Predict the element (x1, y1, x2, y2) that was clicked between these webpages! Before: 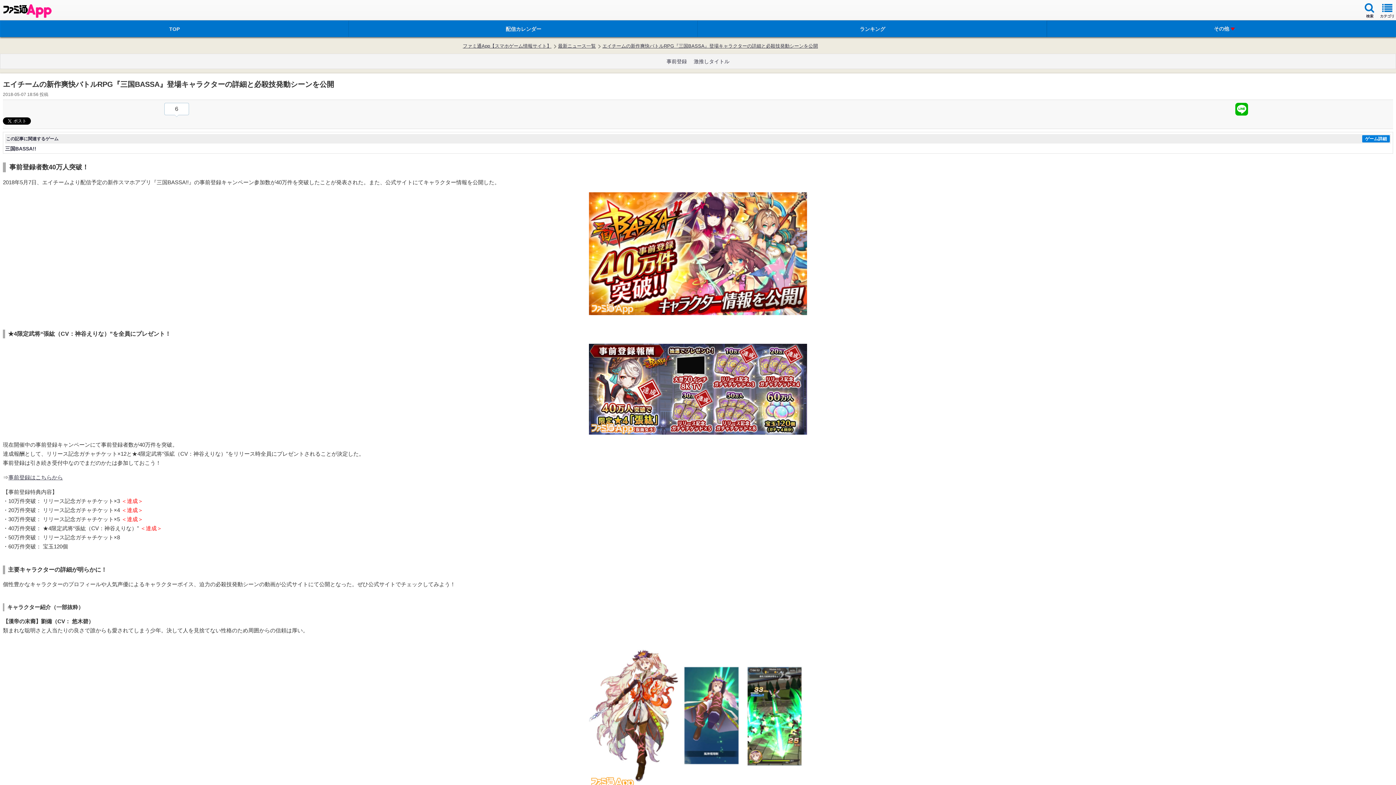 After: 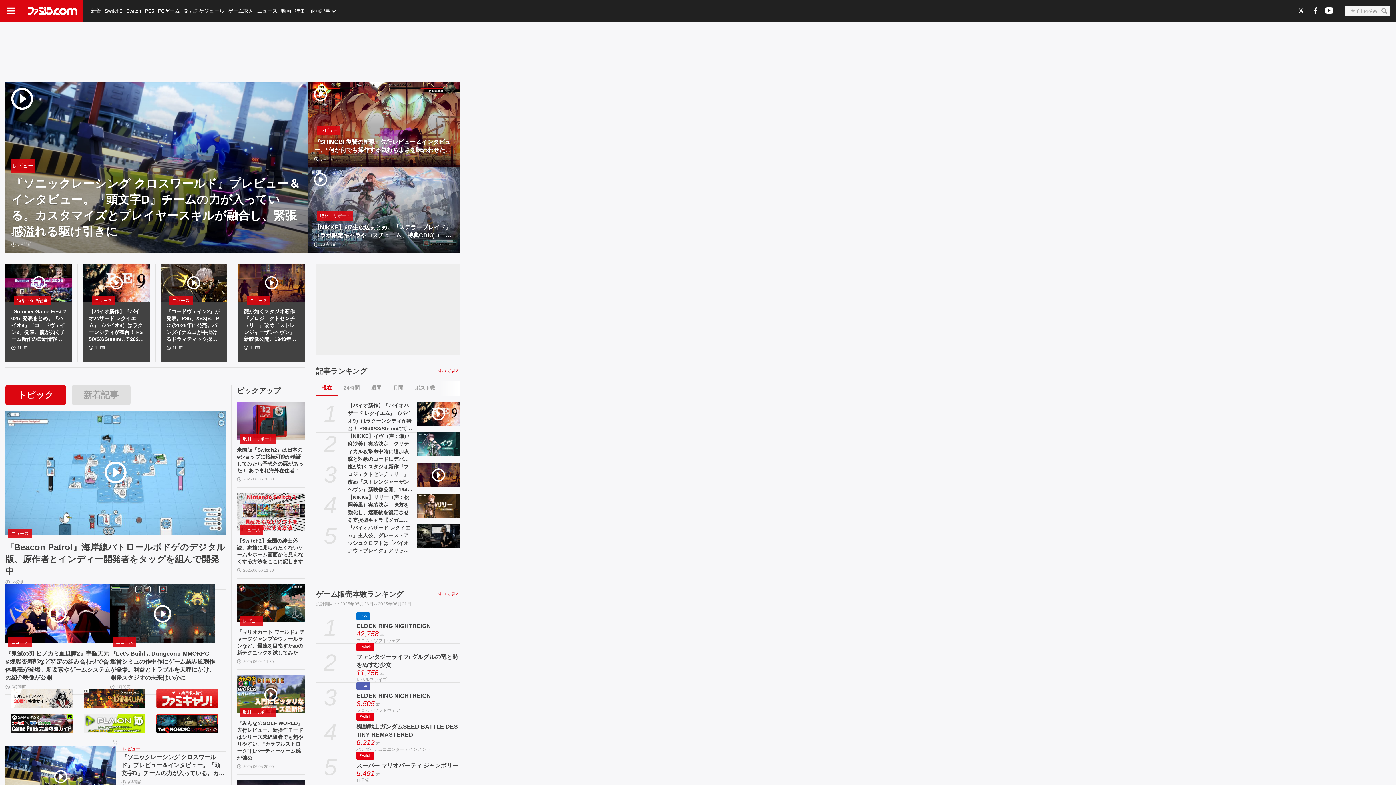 Action: label: TOP bbox: (0, 20, 349, 37)